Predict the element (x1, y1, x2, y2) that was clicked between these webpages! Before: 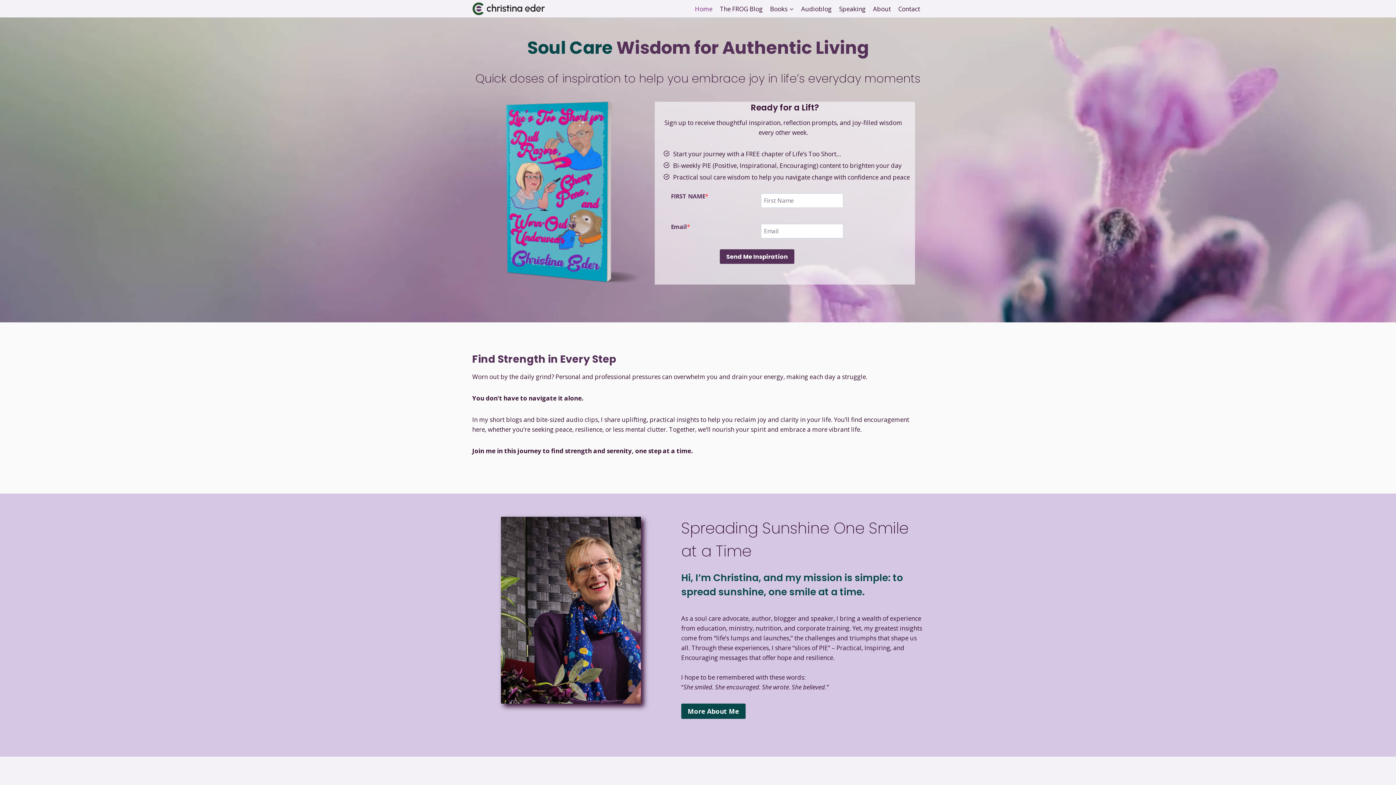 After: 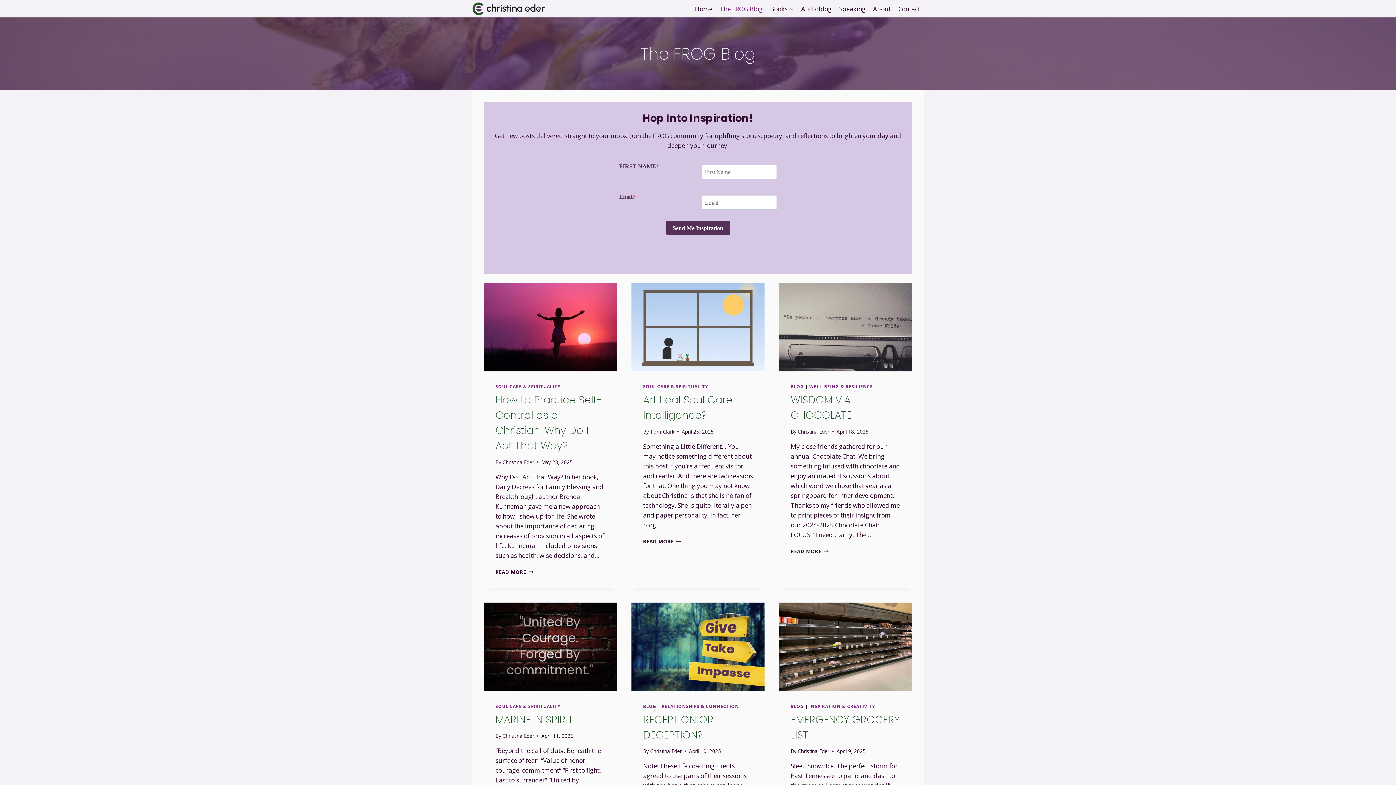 Action: label: The FROG Blog bbox: (716, 0, 766, 17)